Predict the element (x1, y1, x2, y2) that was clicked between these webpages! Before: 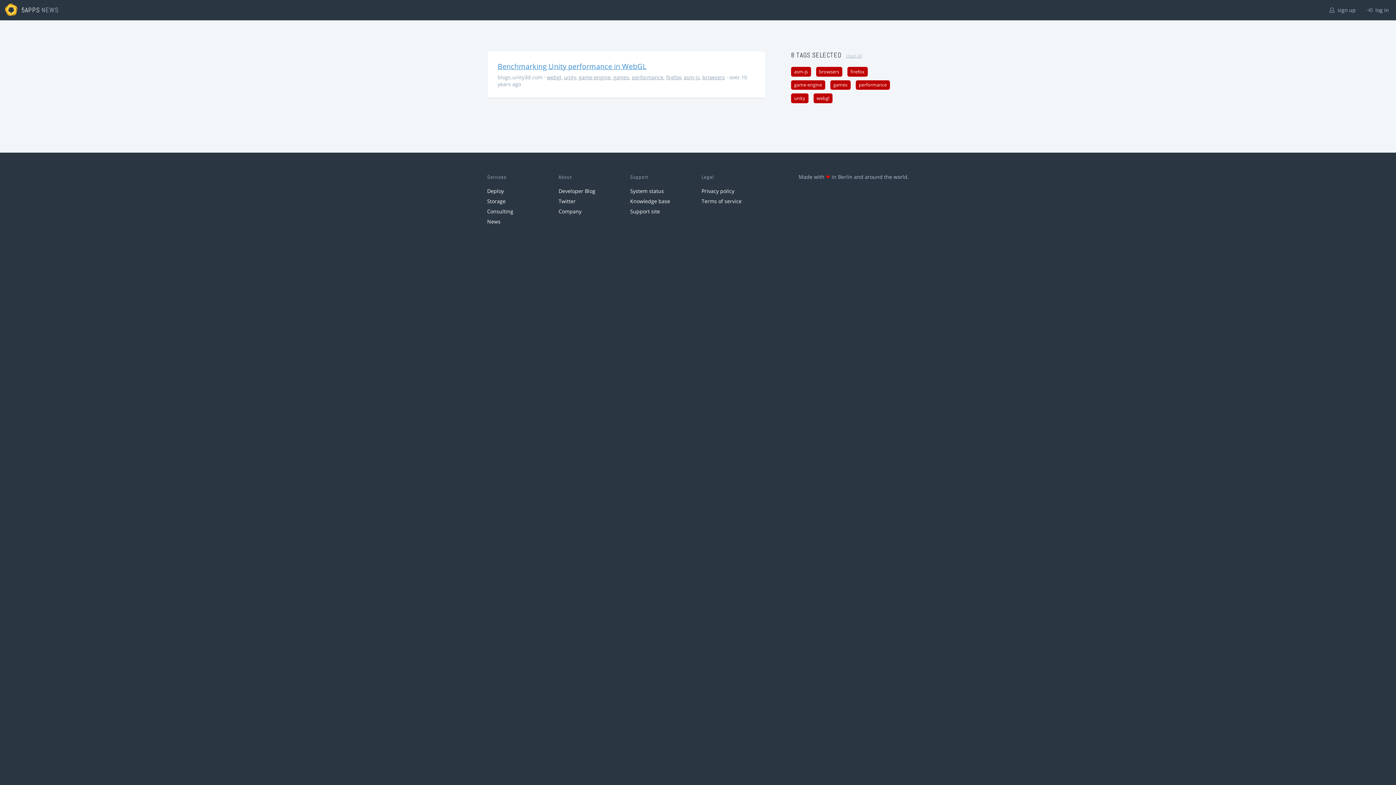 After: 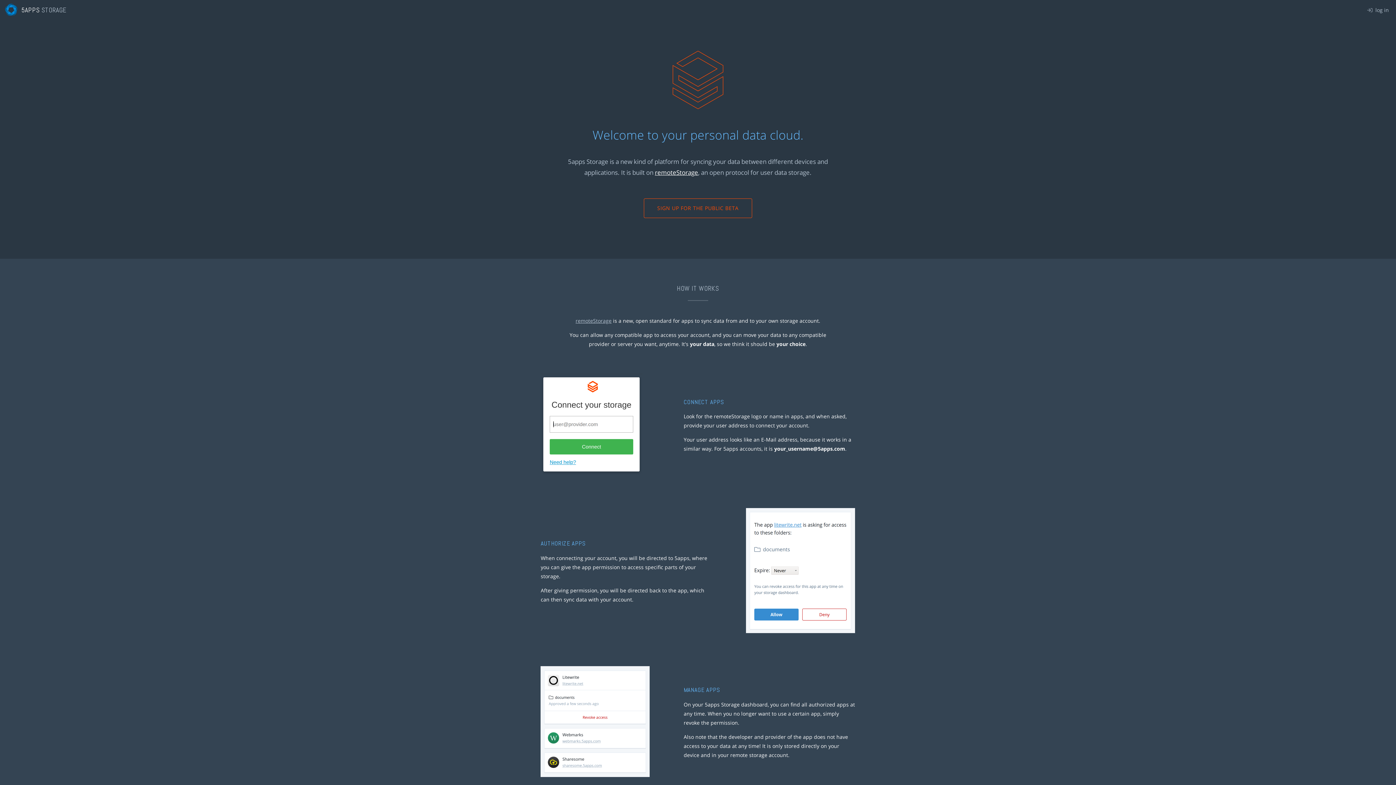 Action: bbox: (487, 197, 505, 204) label: Storage